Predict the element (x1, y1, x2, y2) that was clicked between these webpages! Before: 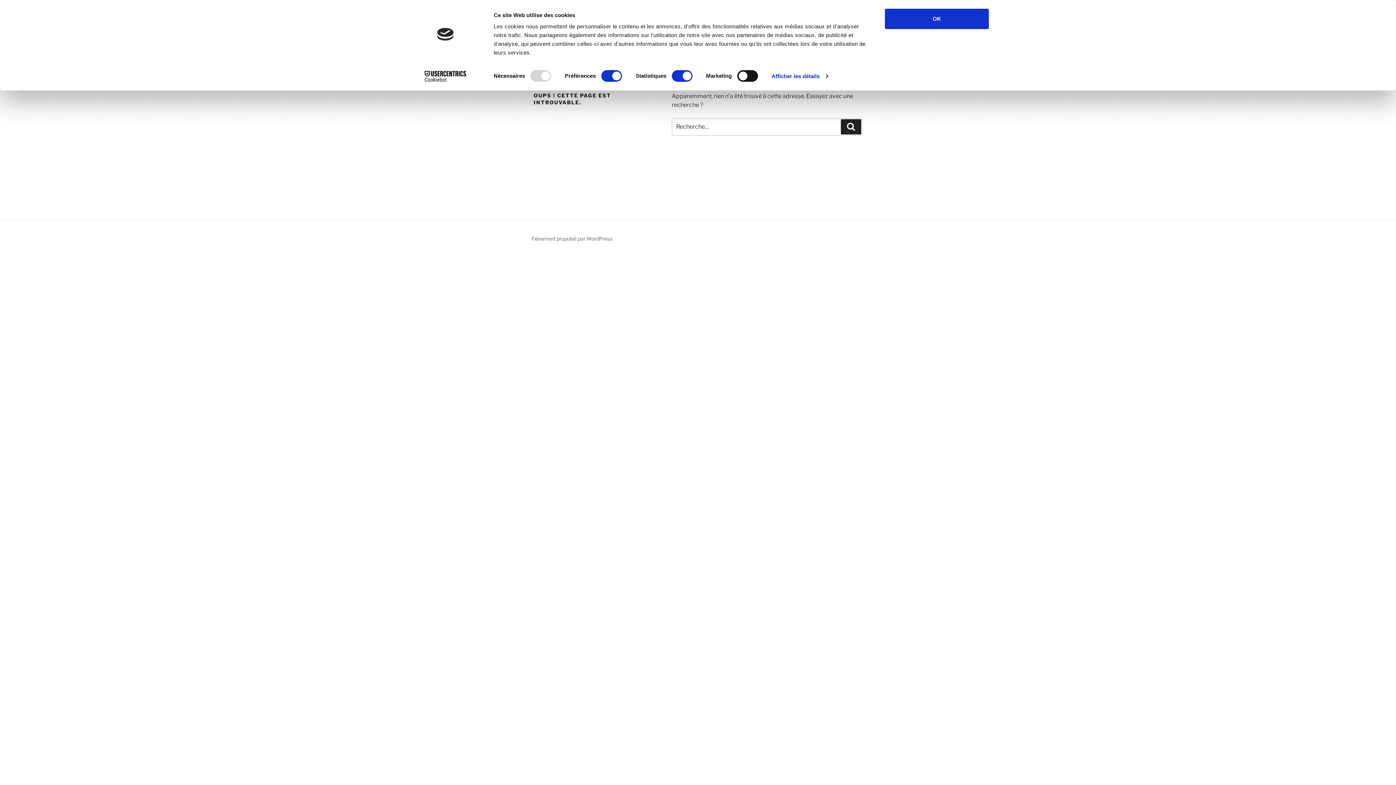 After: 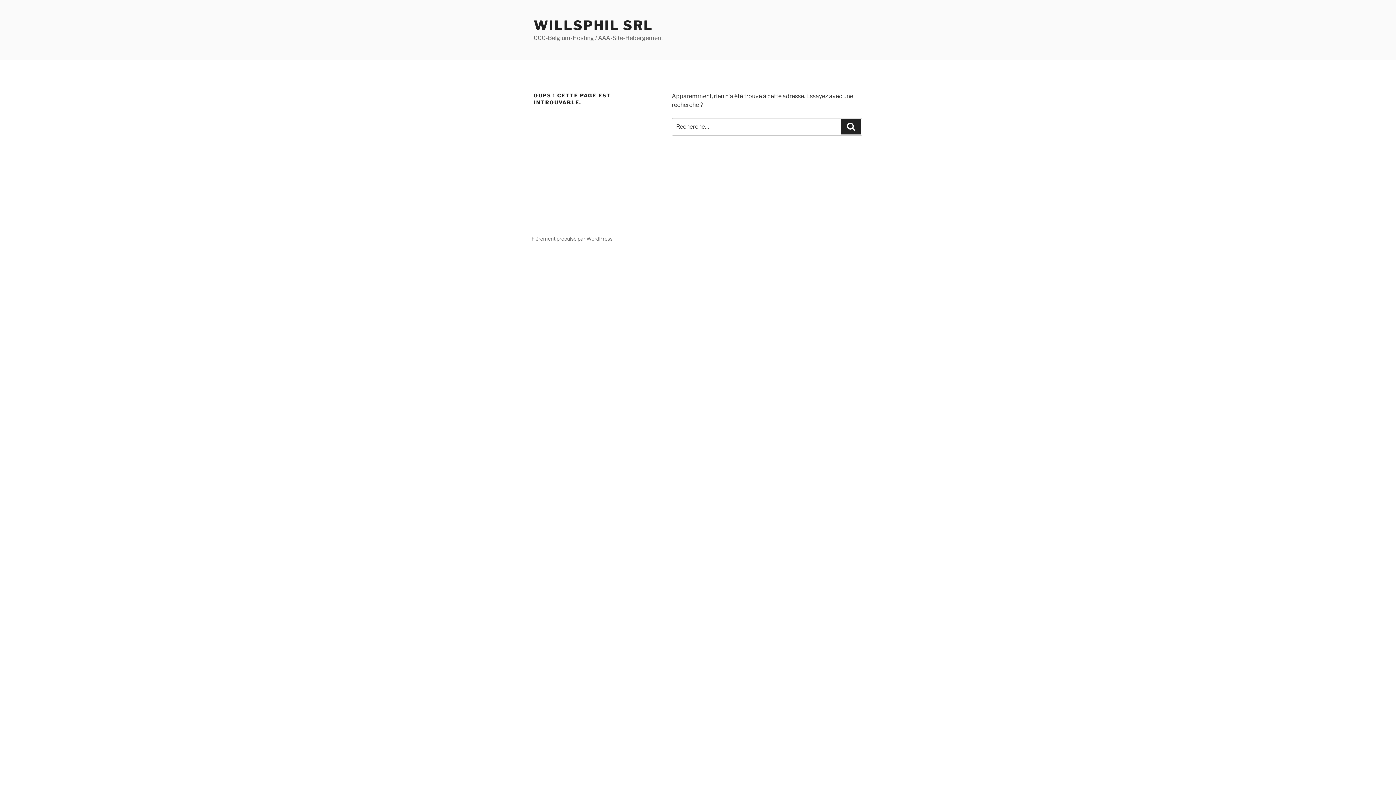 Action: bbox: (885, 8, 989, 29) label: OK